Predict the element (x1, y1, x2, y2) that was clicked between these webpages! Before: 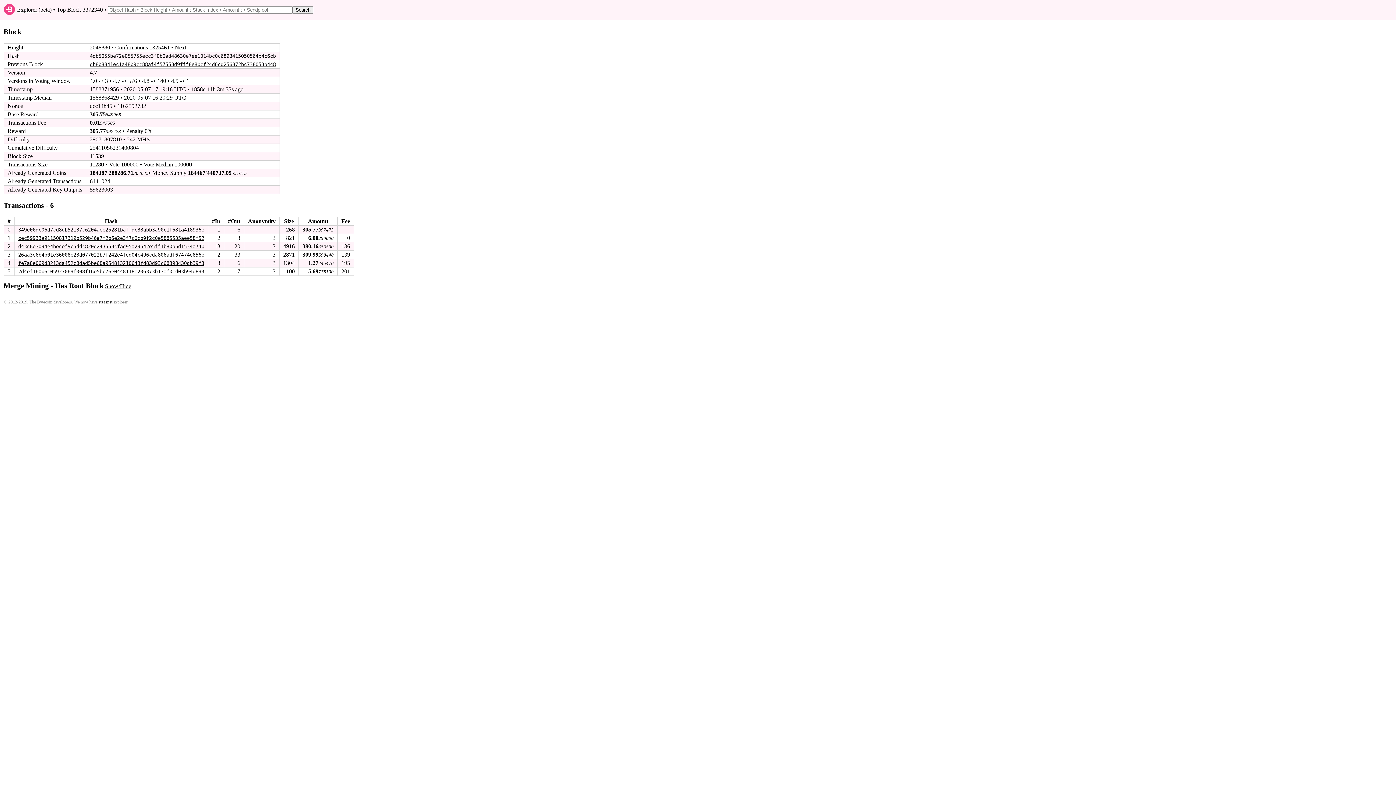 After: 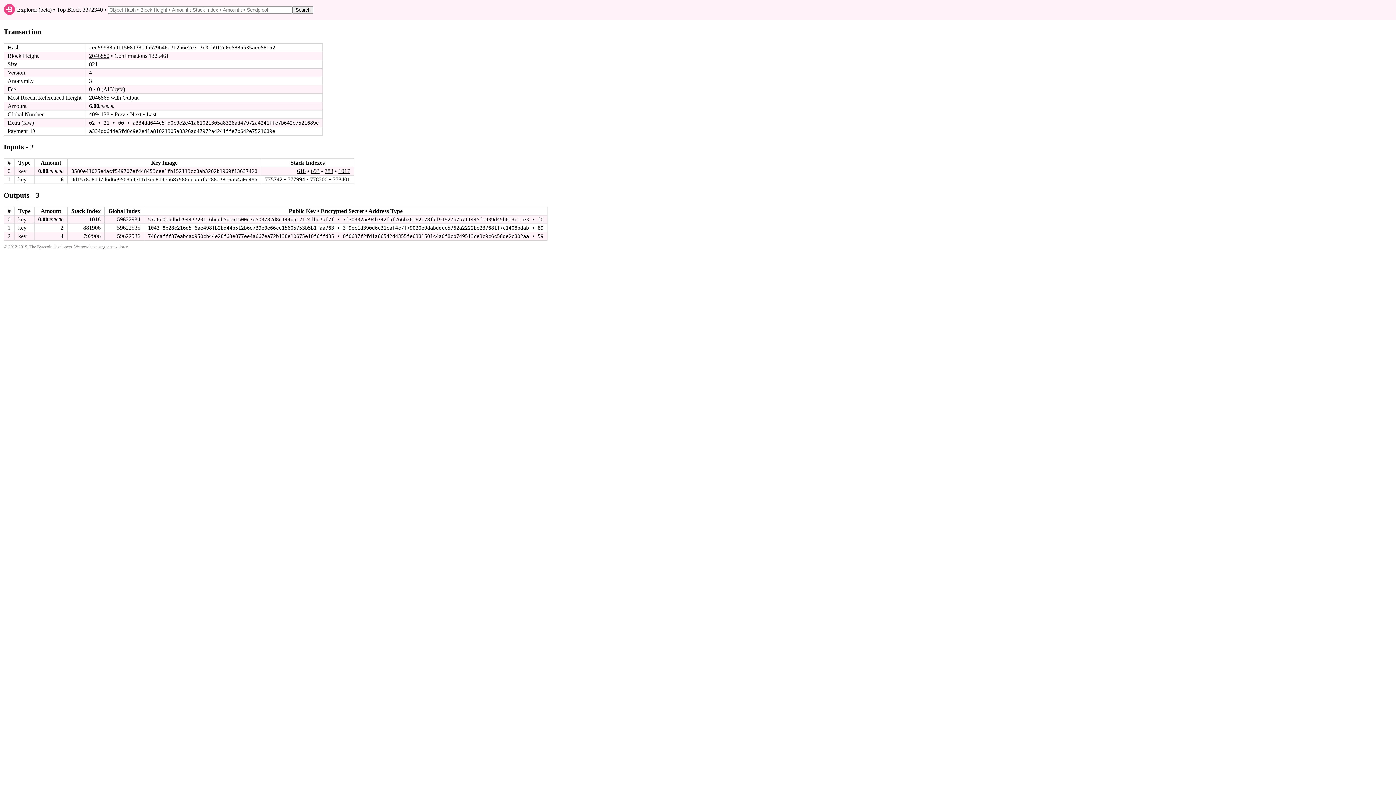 Action: bbox: (18, 235, 204, 241) label: cec59933a91150817319b529b46a7f2b6e2e3f7c0cb9f2c0e5885535aee58f52